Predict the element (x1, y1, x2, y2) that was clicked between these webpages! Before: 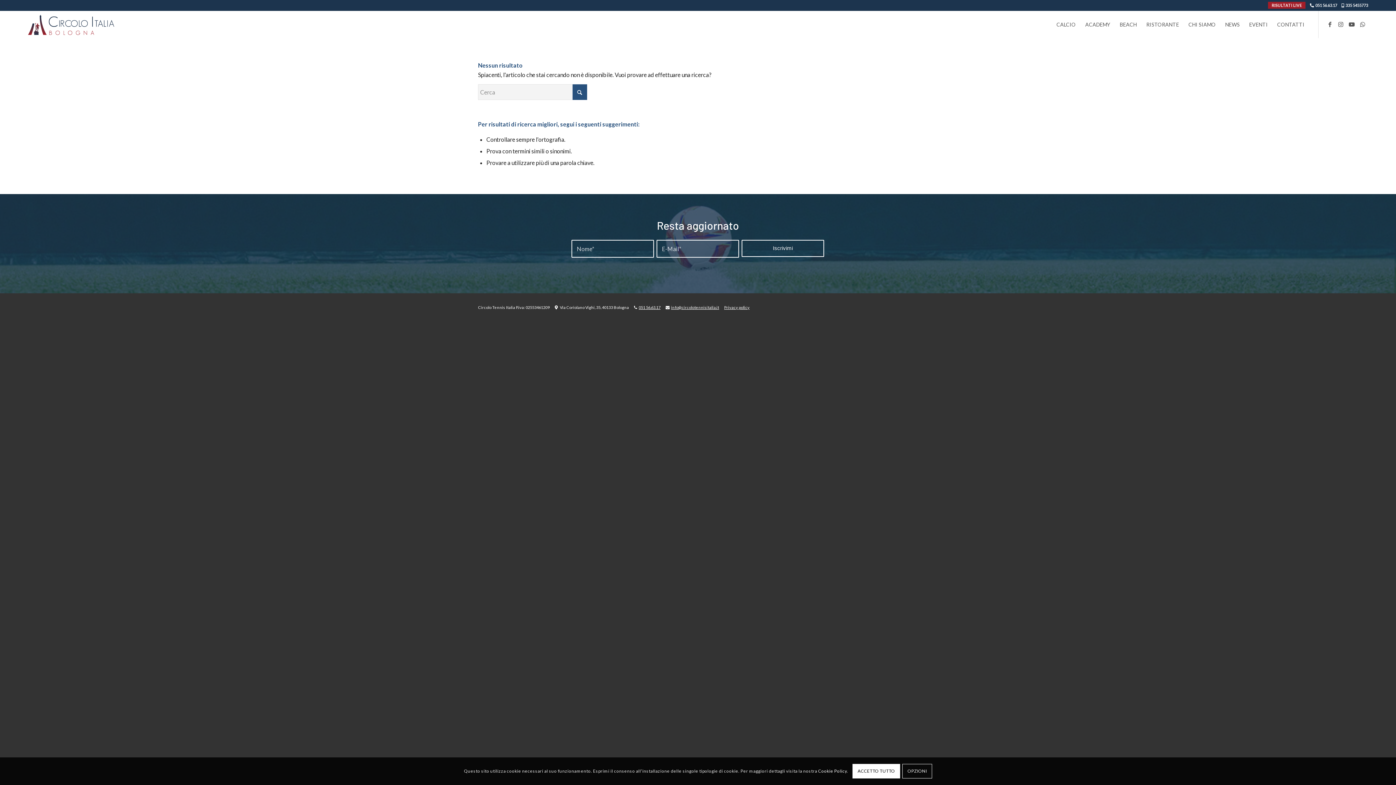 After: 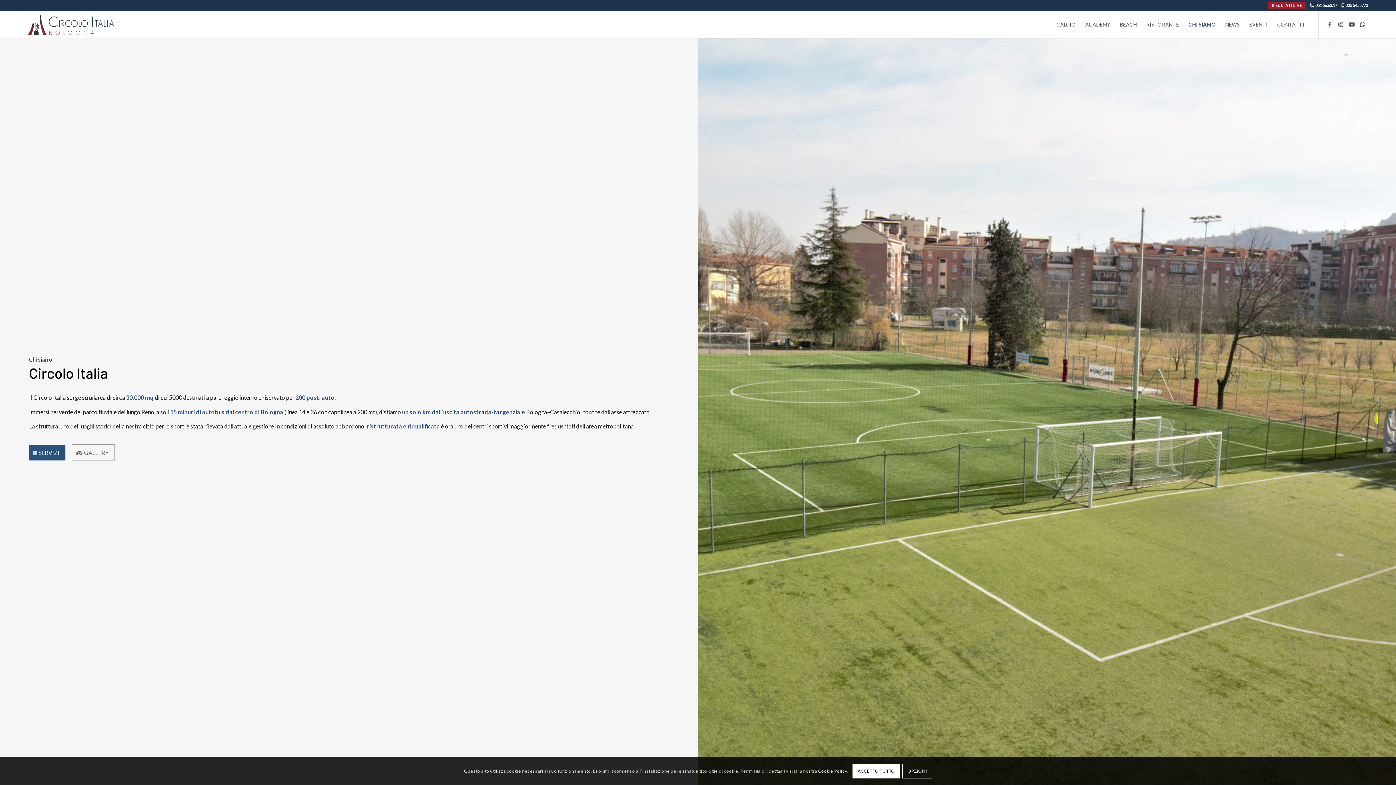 Action: bbox: (1184, 10, 1220, 38) label: CHI SIAMO